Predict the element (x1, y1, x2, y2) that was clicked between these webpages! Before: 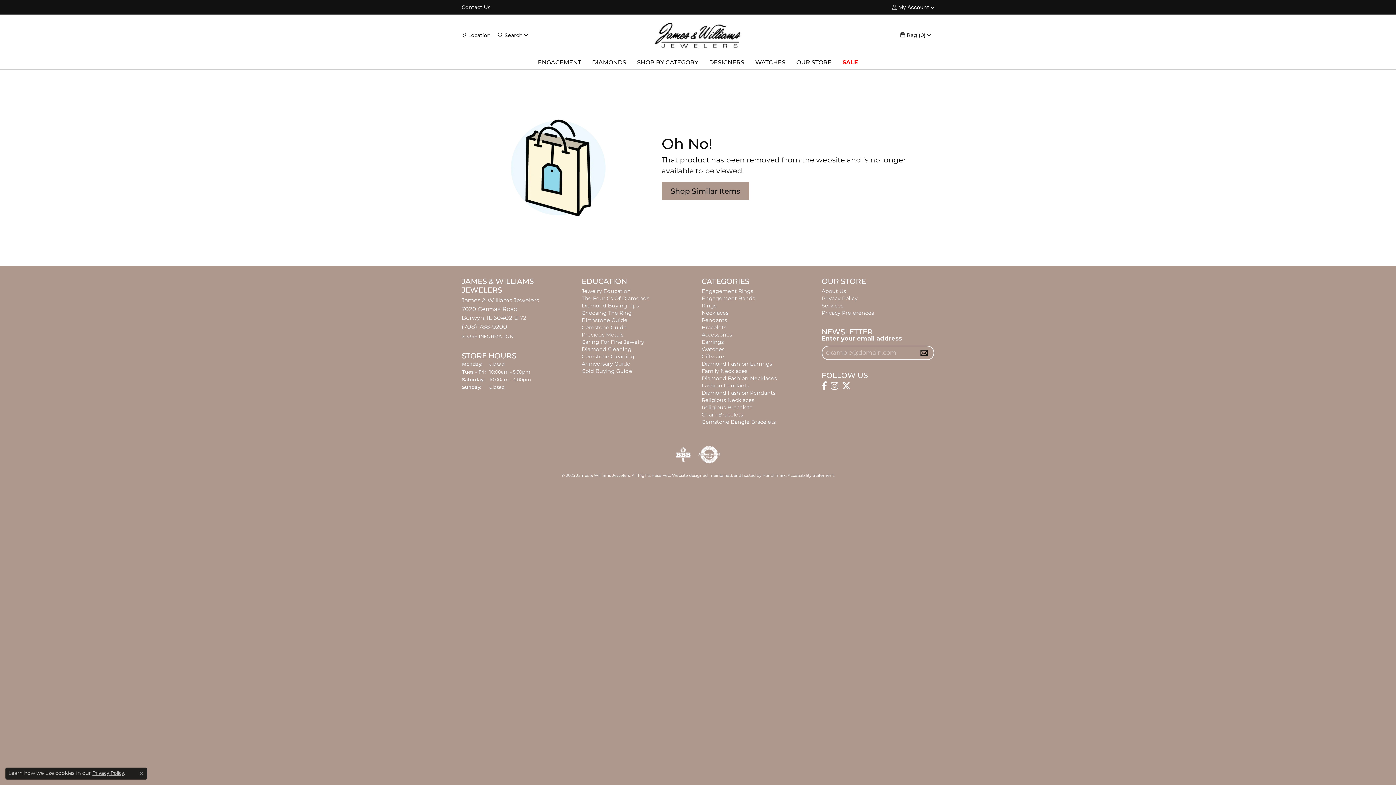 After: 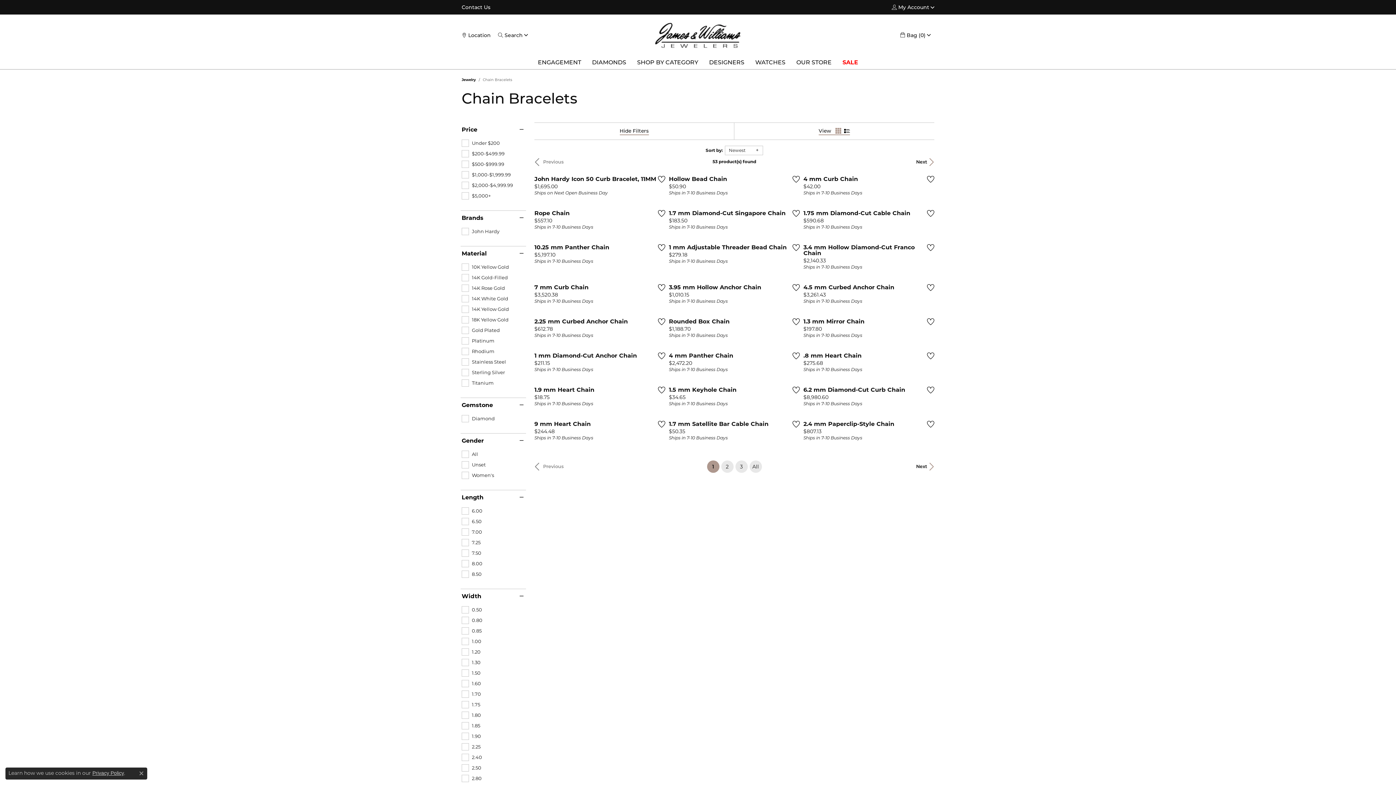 Action: label: Chain Bracelets bbox: (701, 411, 743, 418)